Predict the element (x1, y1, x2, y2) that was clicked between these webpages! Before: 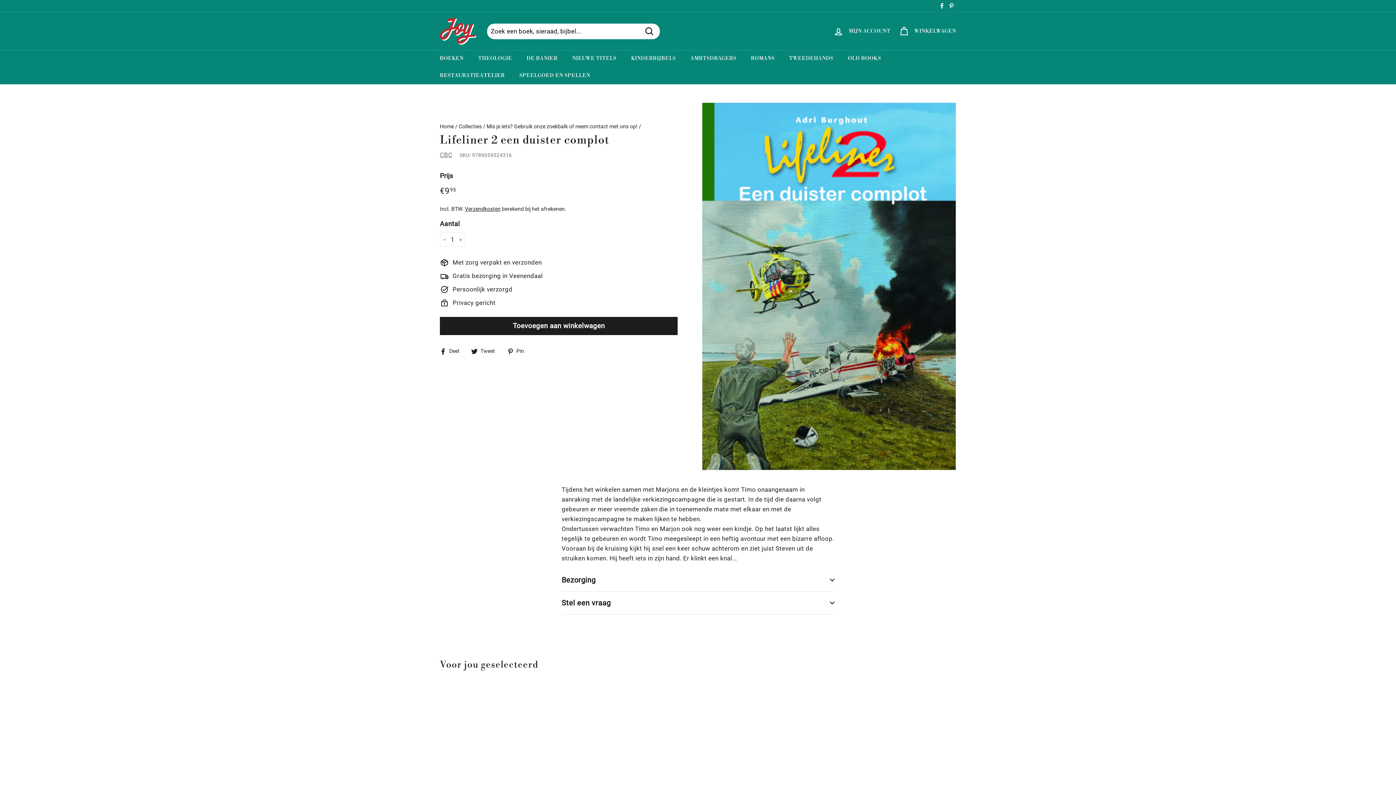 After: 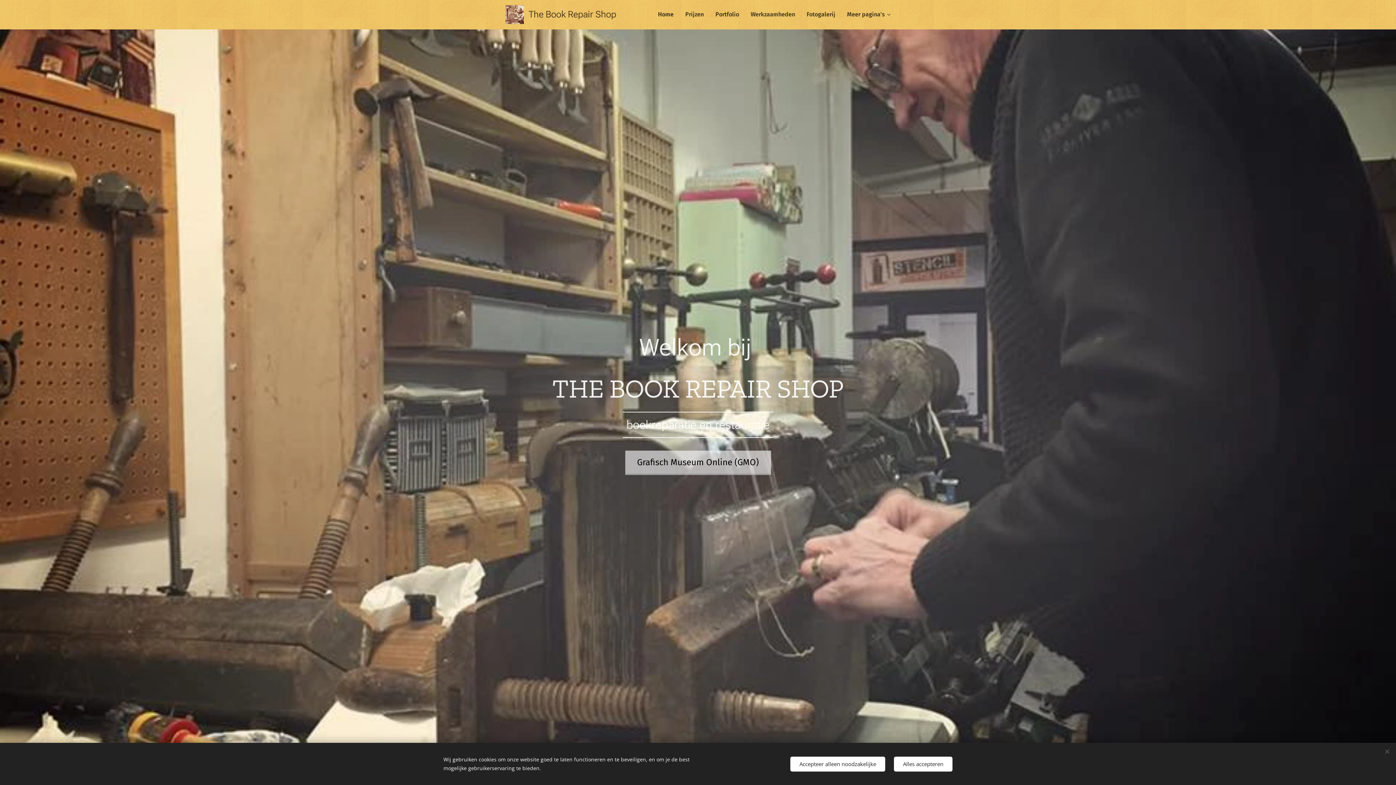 Action: label: RESTAURATIEATELIER bbox: (432, 67, 512, 84)